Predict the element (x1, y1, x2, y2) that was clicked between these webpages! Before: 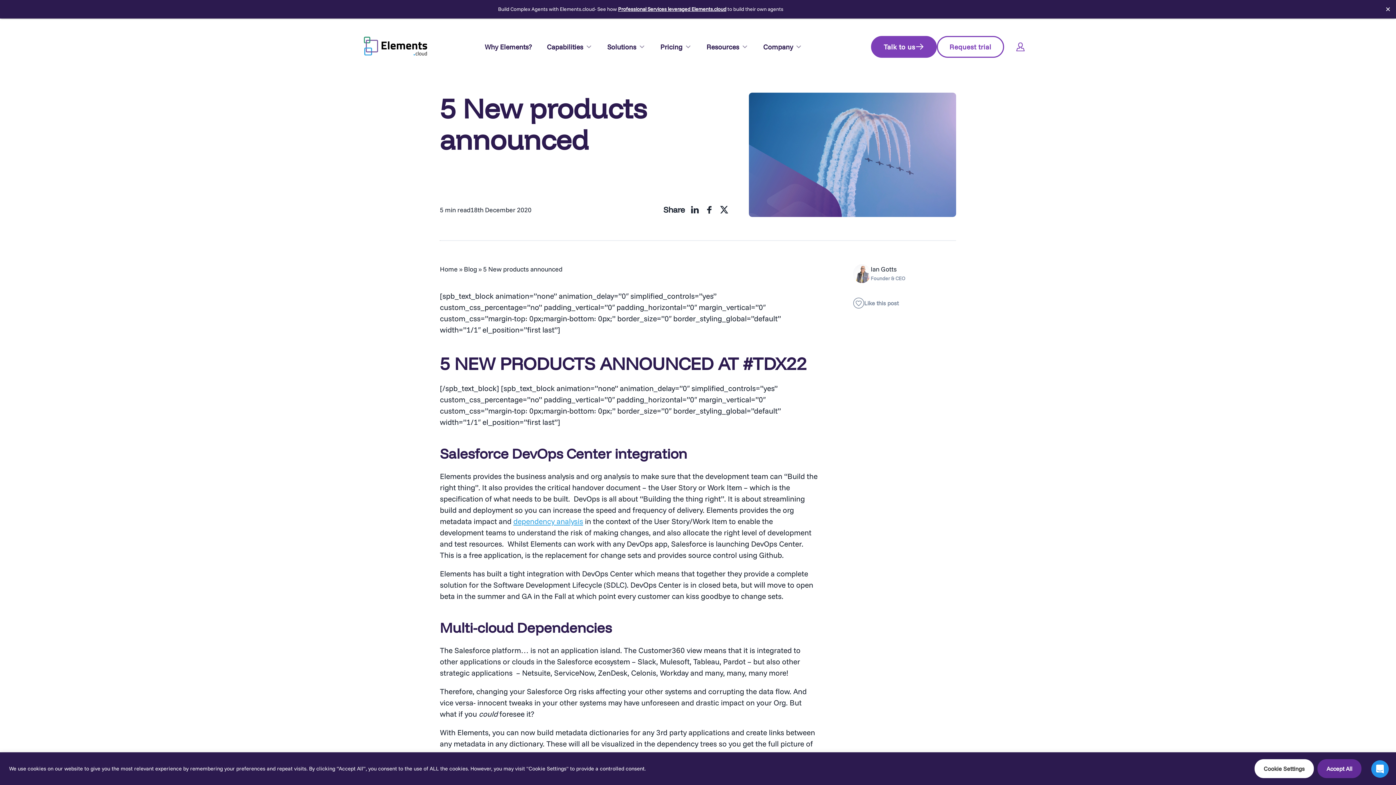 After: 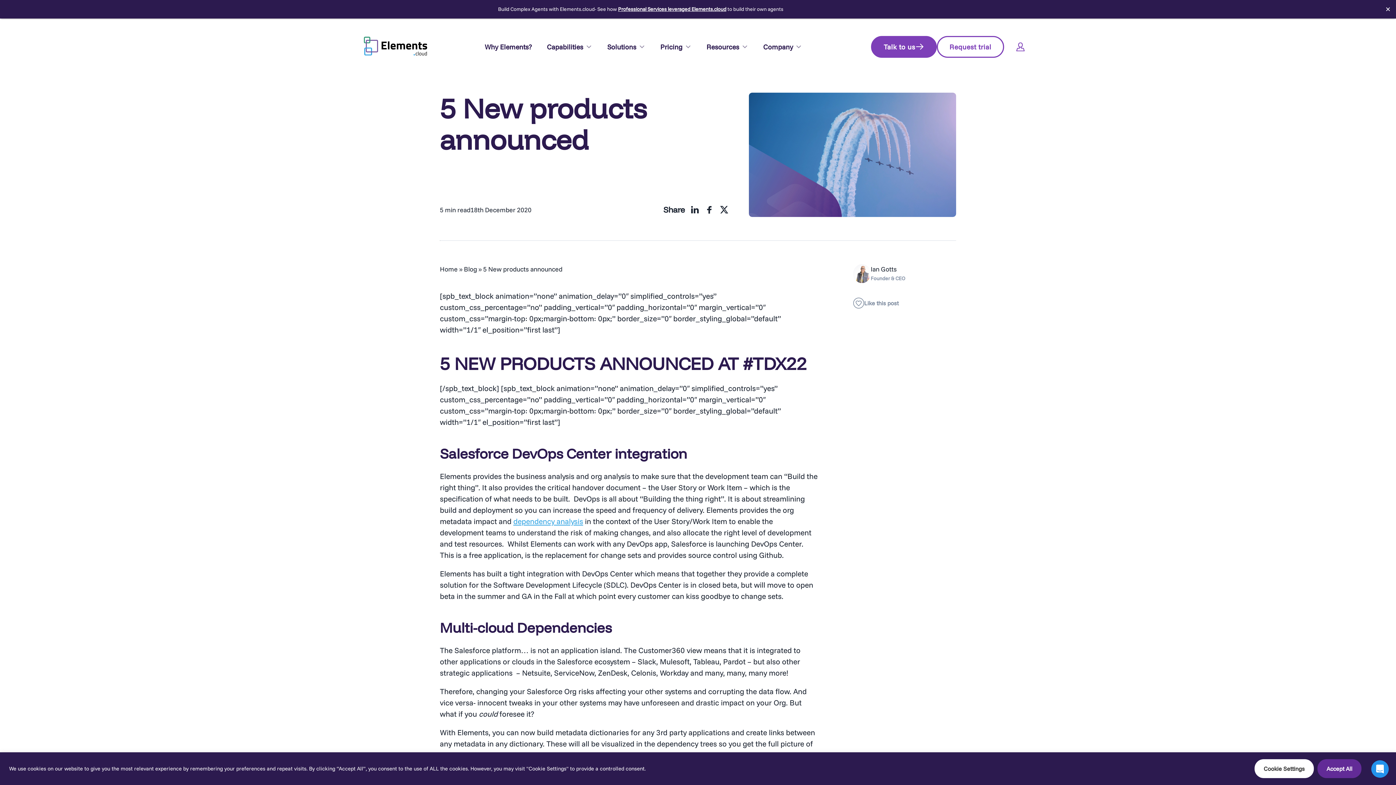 Action: bbox: (716, 202, 731, 217)